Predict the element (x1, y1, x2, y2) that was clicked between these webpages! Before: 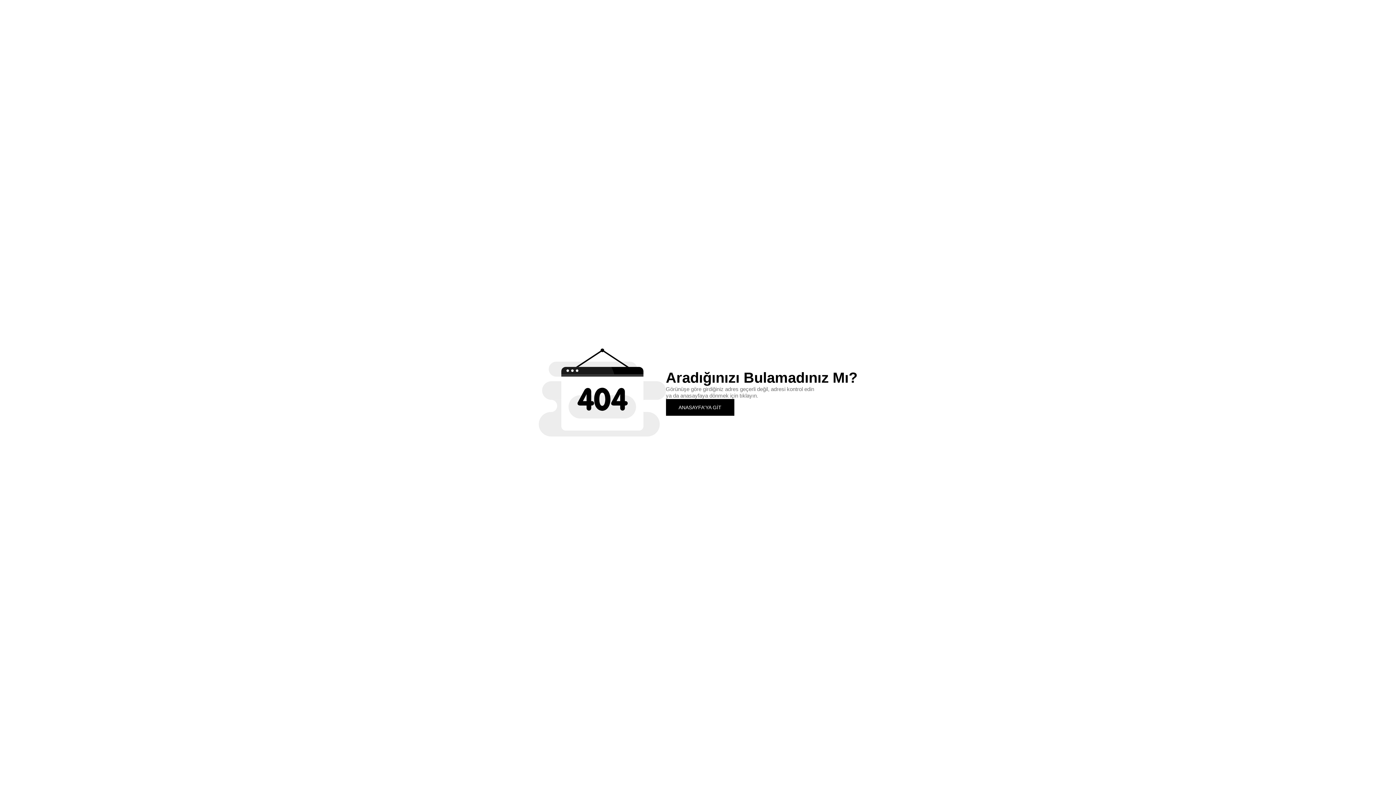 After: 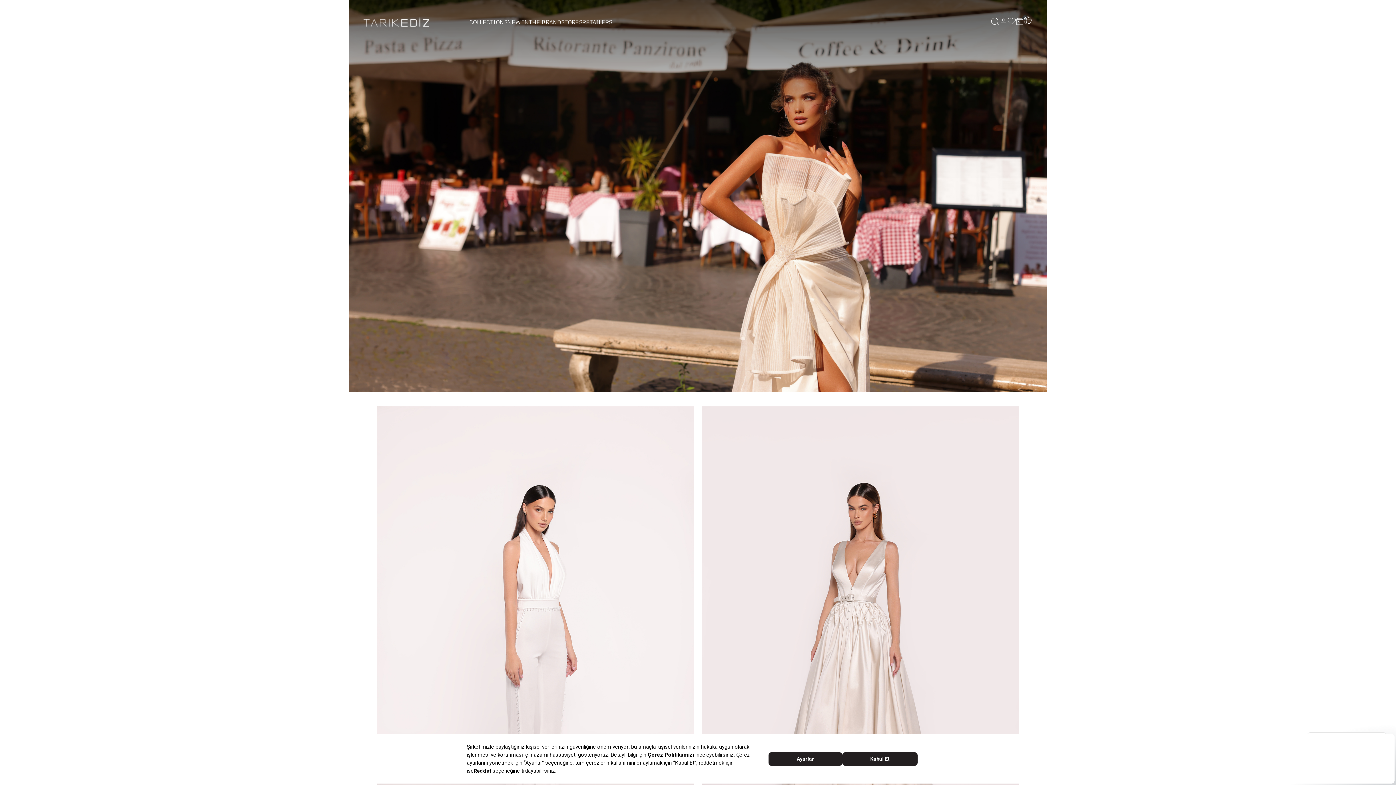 Action: bbox: (666, 399, 734, 415) label: ANASAYFA'YA GİT